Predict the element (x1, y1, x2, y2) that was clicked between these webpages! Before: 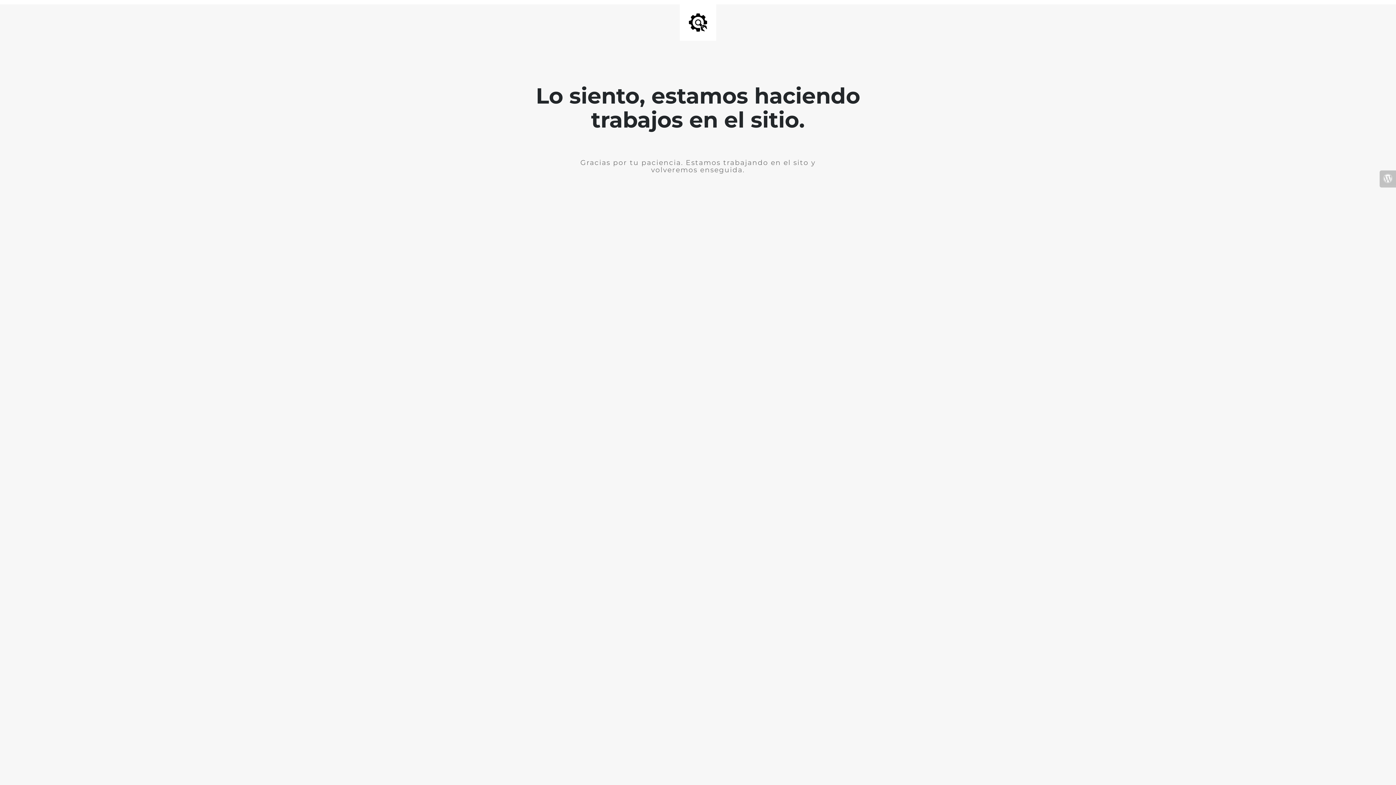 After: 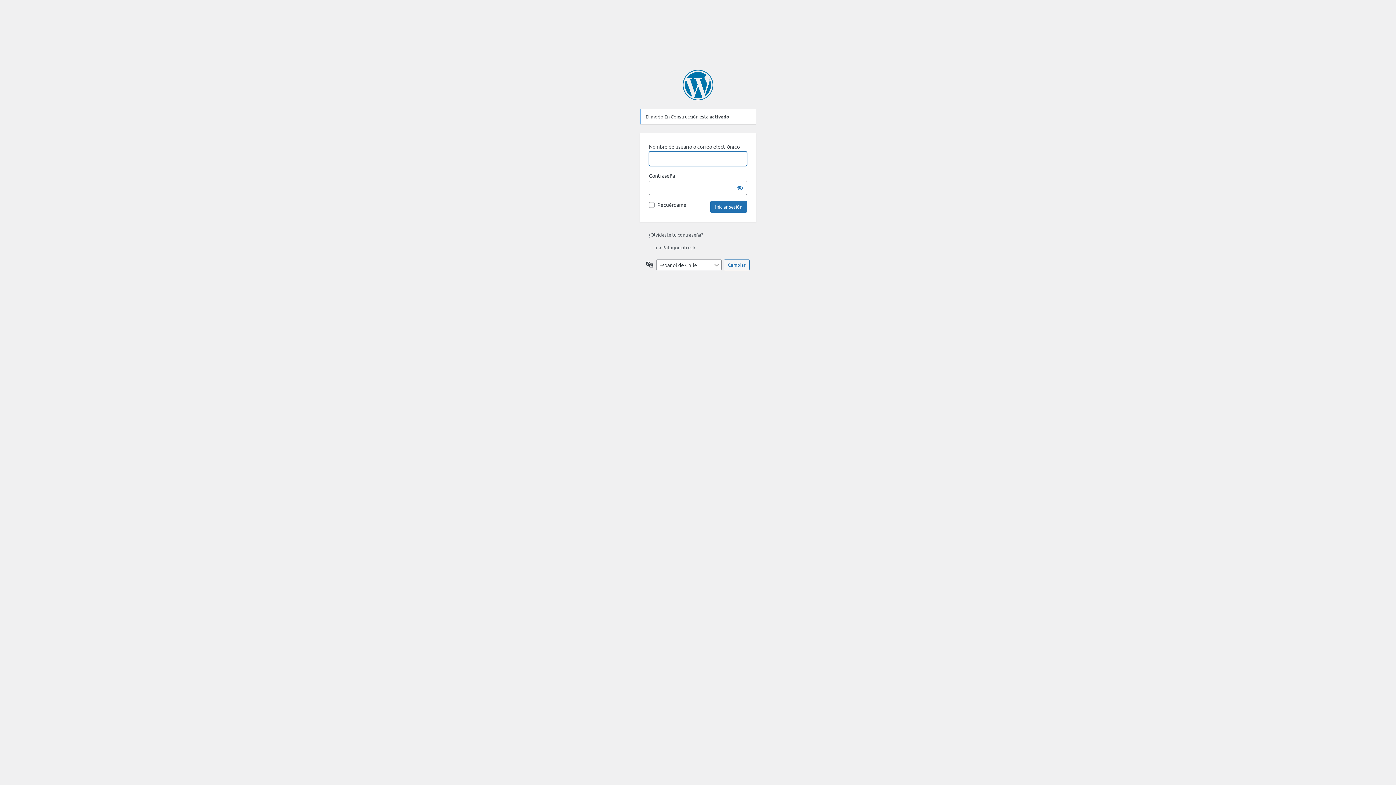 Action: bbox: (1380, 170, 1396, 187)